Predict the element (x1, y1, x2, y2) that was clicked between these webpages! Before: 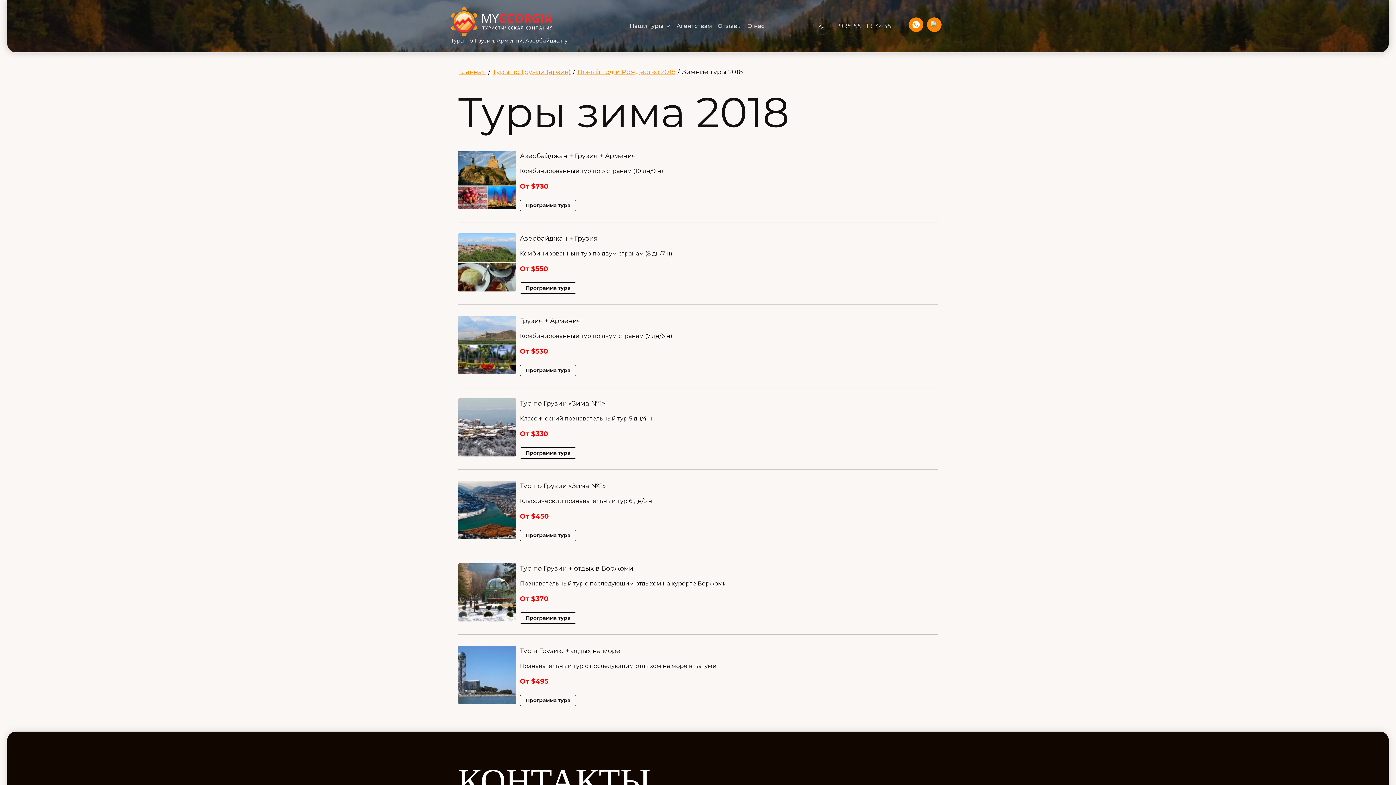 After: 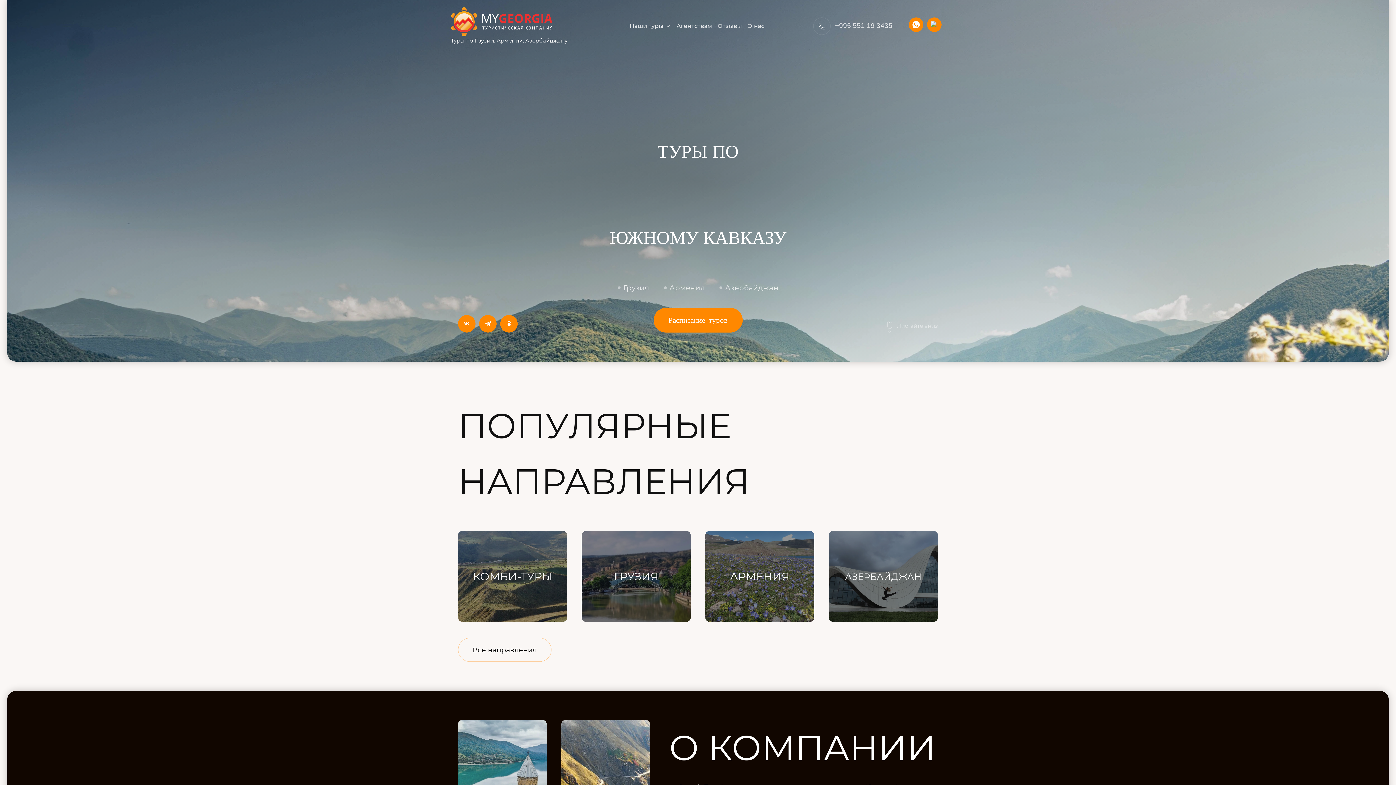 Action: bbox: (450, 7, 552, 36)